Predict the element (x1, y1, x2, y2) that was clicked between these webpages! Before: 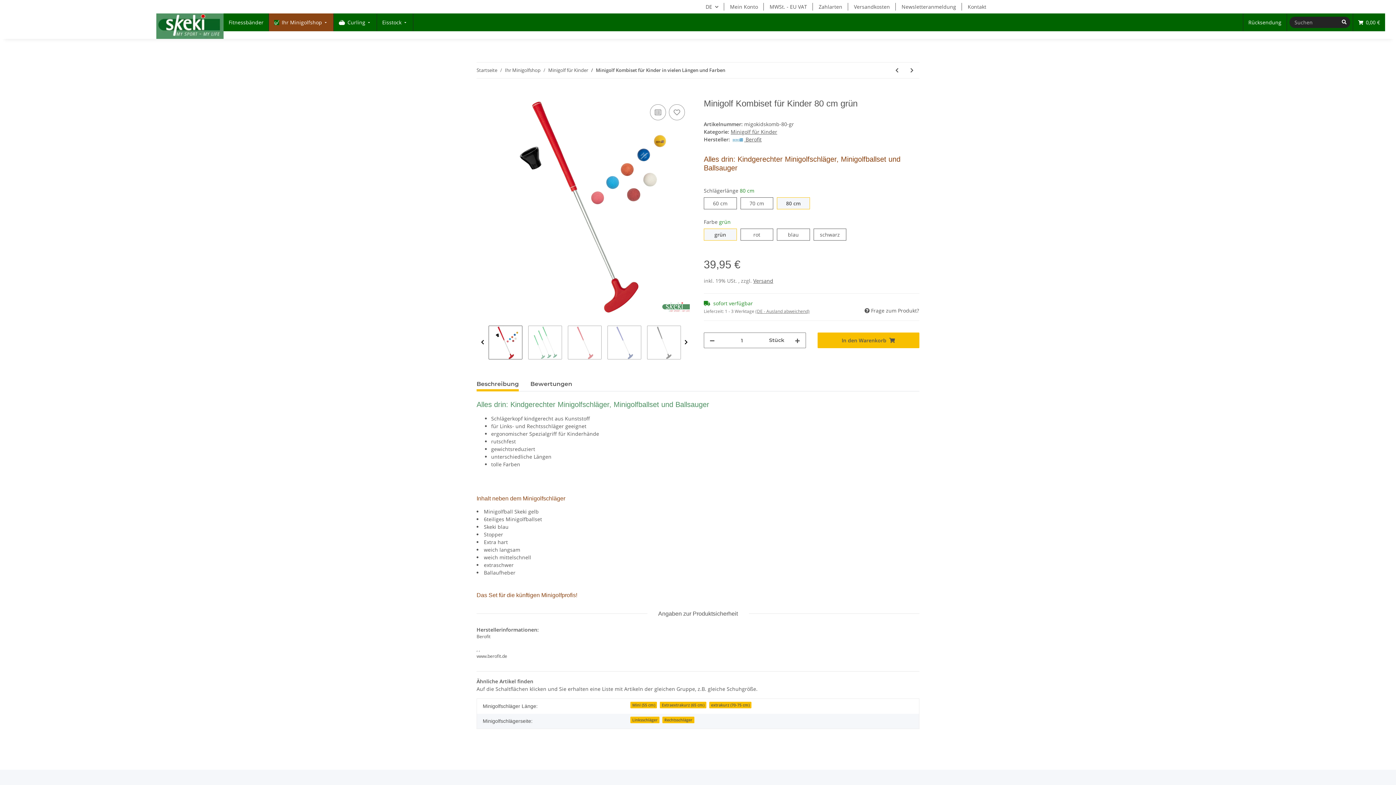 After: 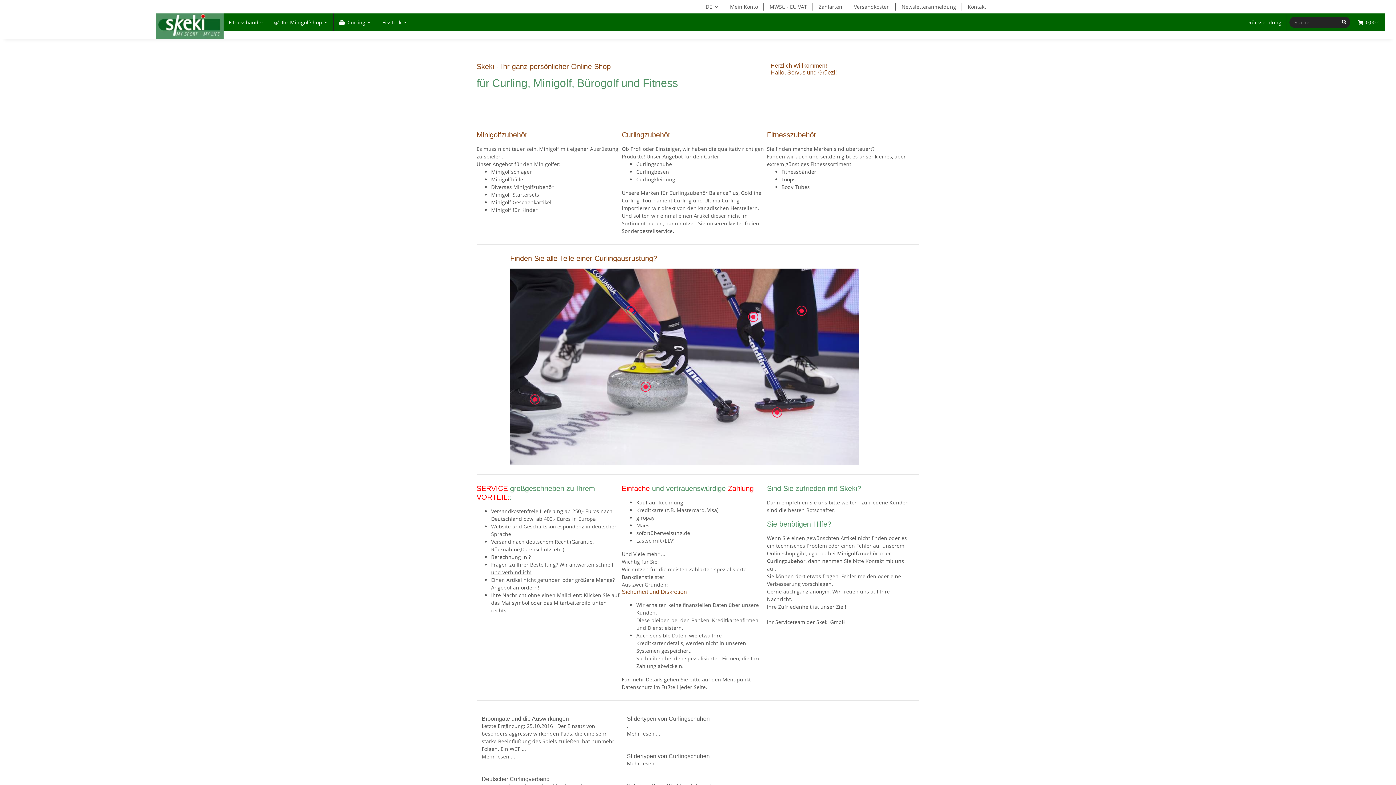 Action: bbox: (156, 13, 223, 38)